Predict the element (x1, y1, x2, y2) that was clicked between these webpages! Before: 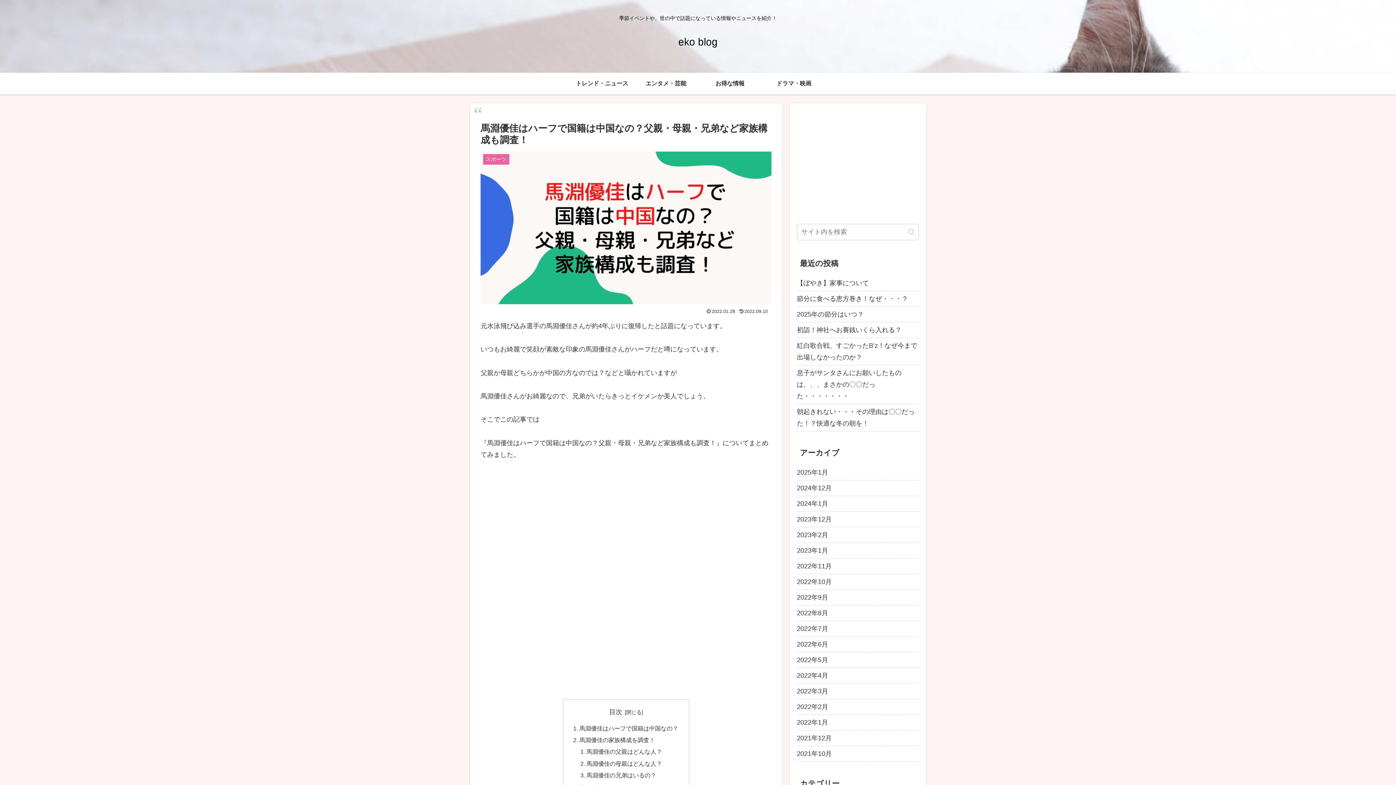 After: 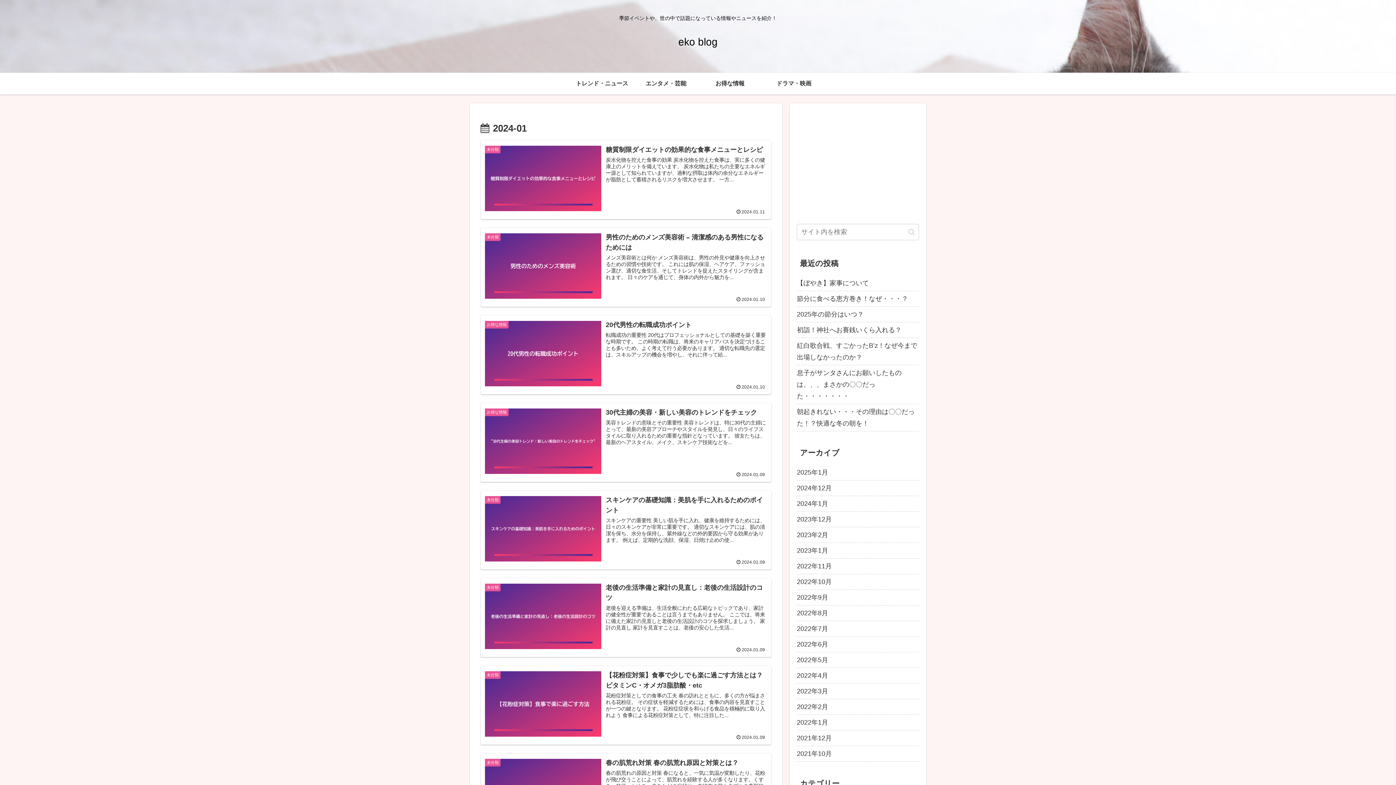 Action: label: 2024年1月 bbox: (797, 496, 919, 512)